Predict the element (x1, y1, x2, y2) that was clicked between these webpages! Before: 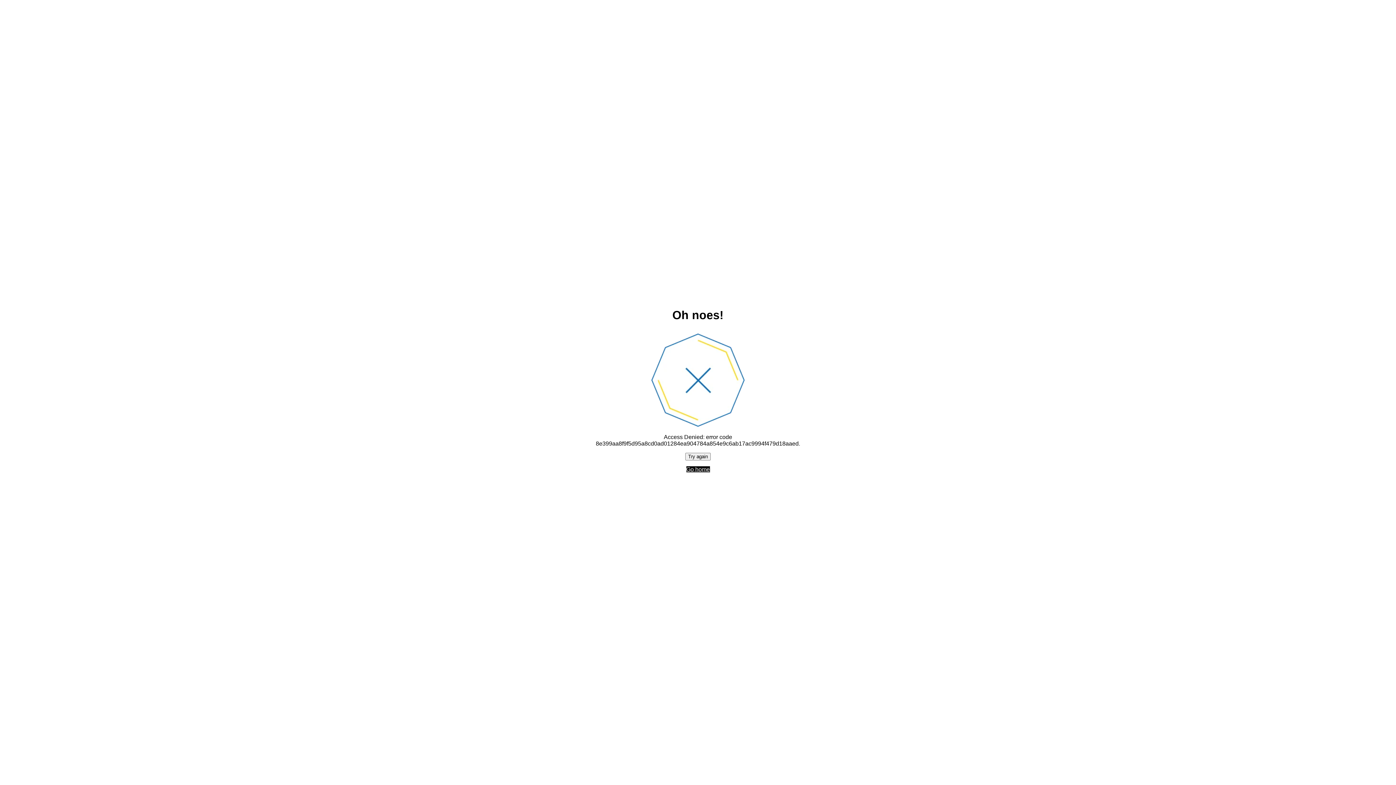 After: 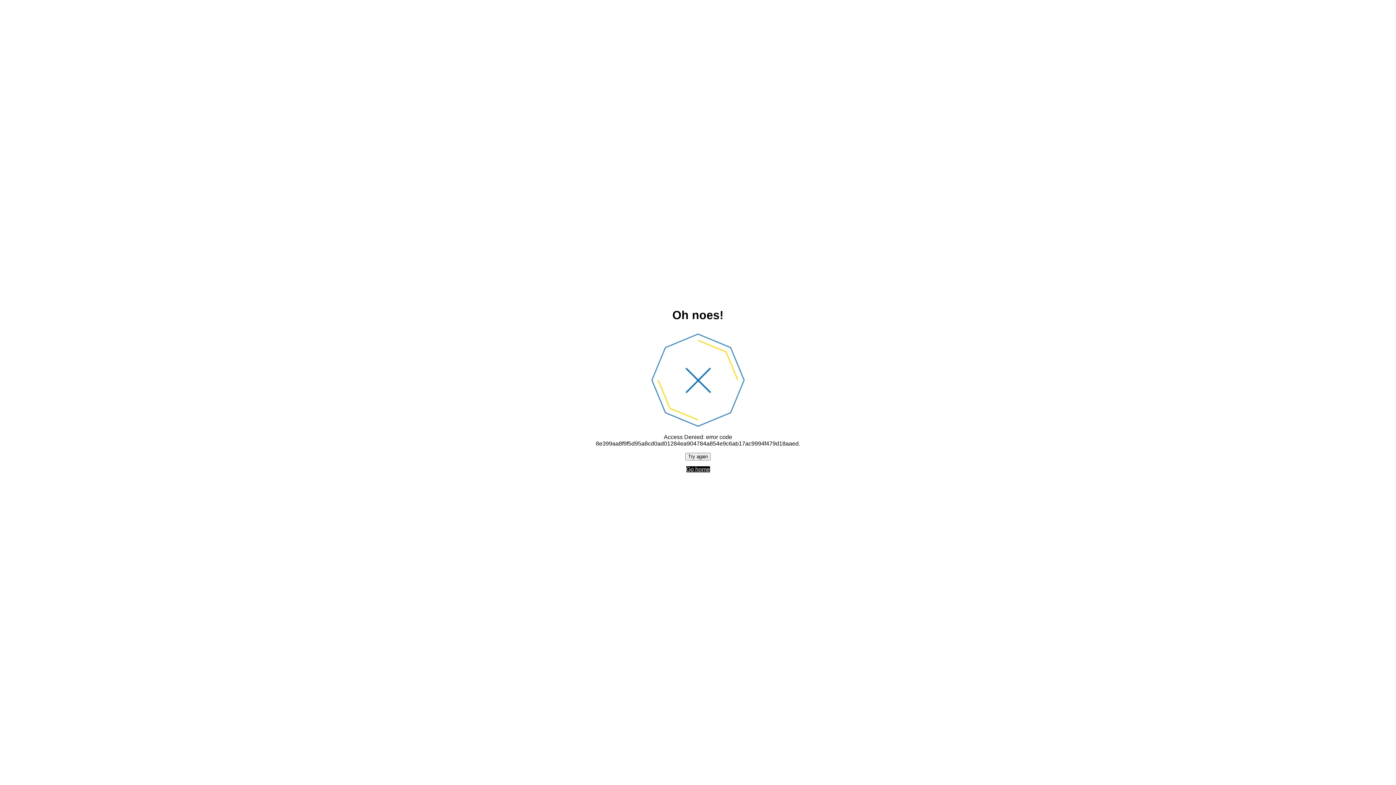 Action: bbox: (685, 452, 710, 460) label: Try again